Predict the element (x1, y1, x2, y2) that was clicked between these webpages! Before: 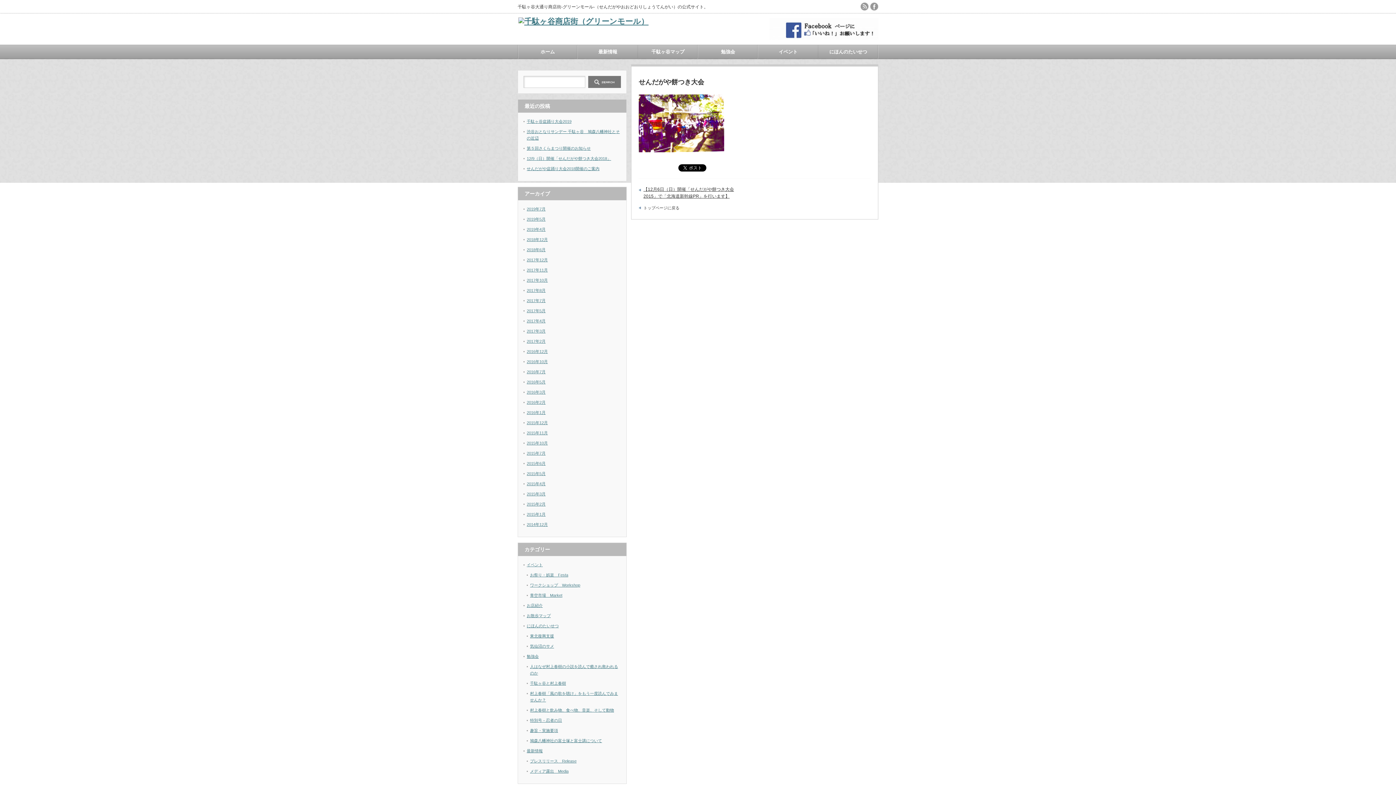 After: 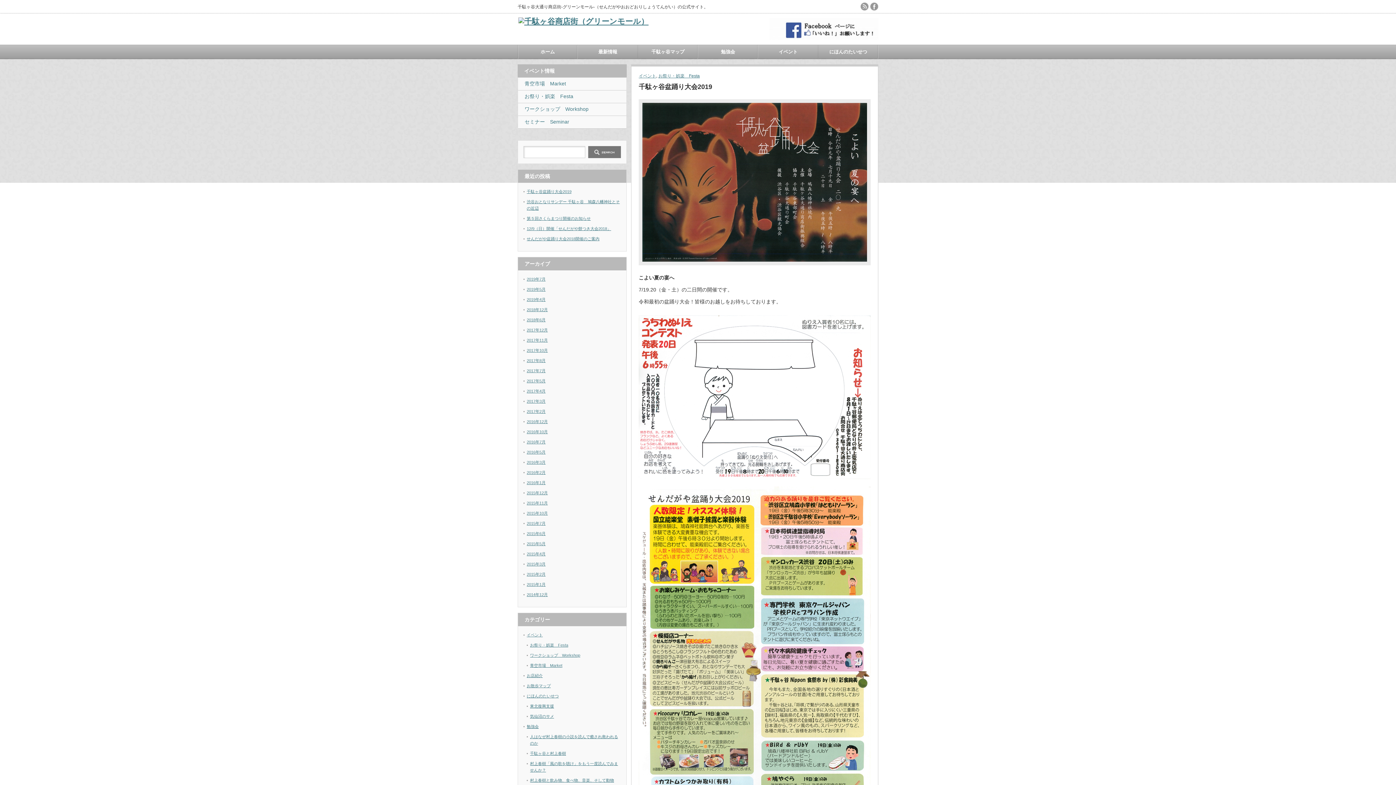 Action: bbox: (526, 119, 571, 123) label: 千駄ヶ谷盆踊り大会2019